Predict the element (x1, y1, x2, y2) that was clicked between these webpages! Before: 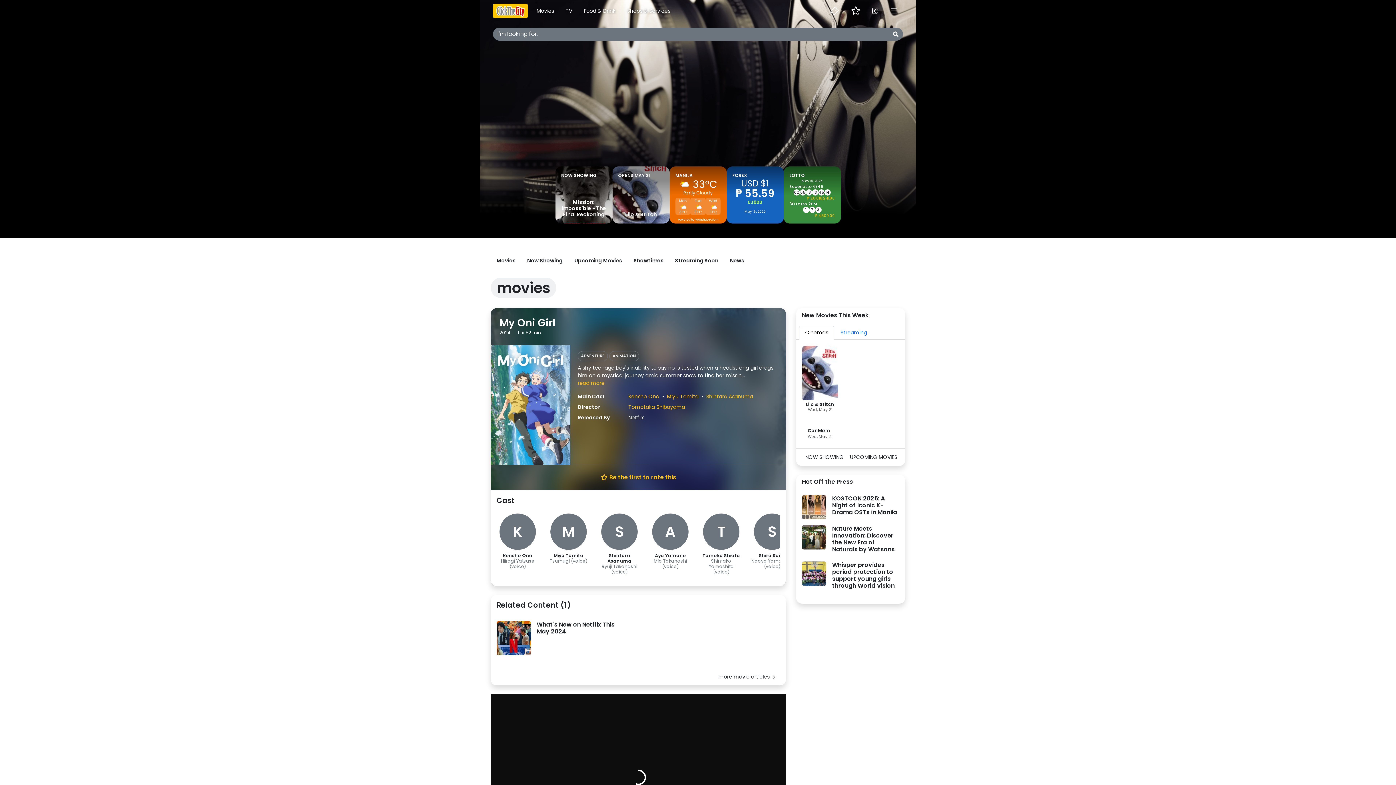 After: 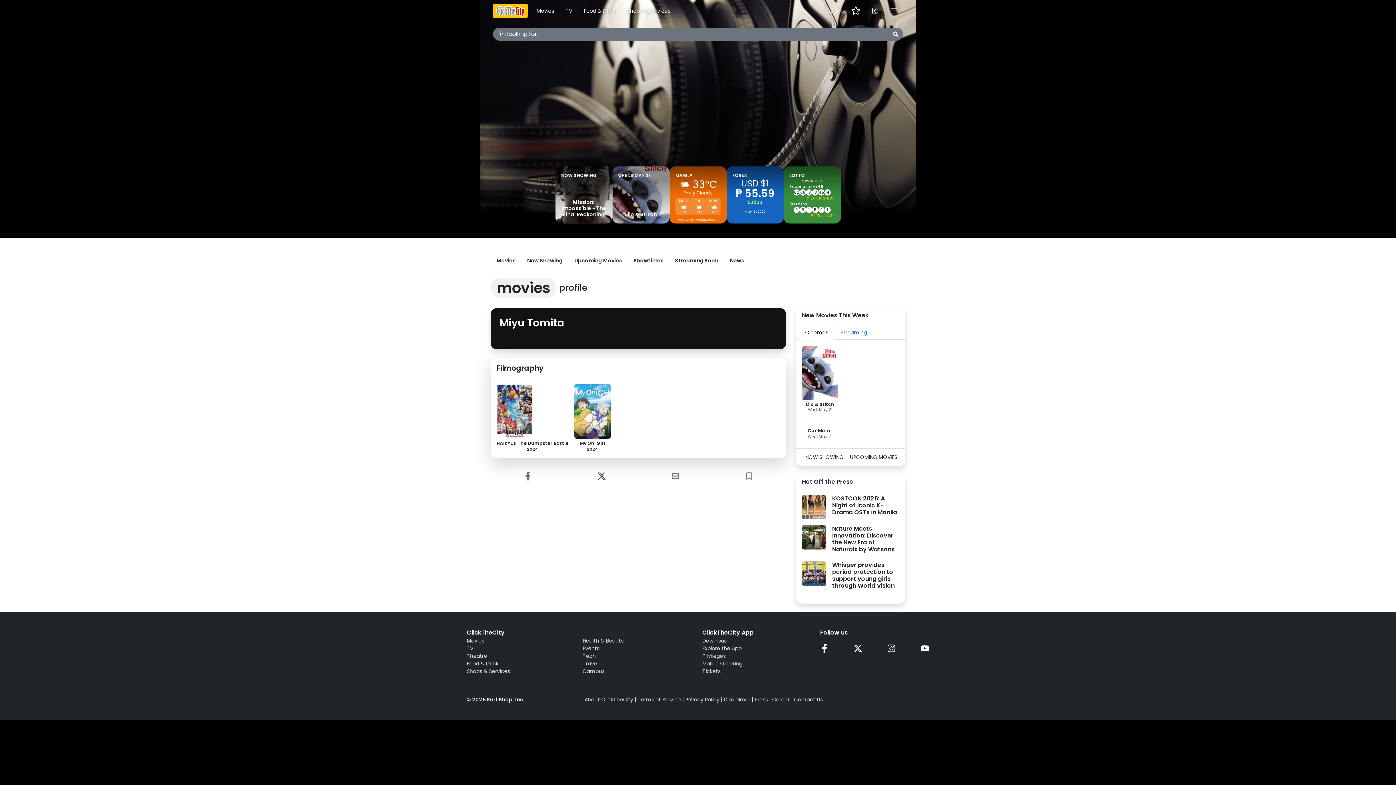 Action: bbox: (547, 513, 589, 563) label: M
Miyu Tomita
Tsumugi (voice)